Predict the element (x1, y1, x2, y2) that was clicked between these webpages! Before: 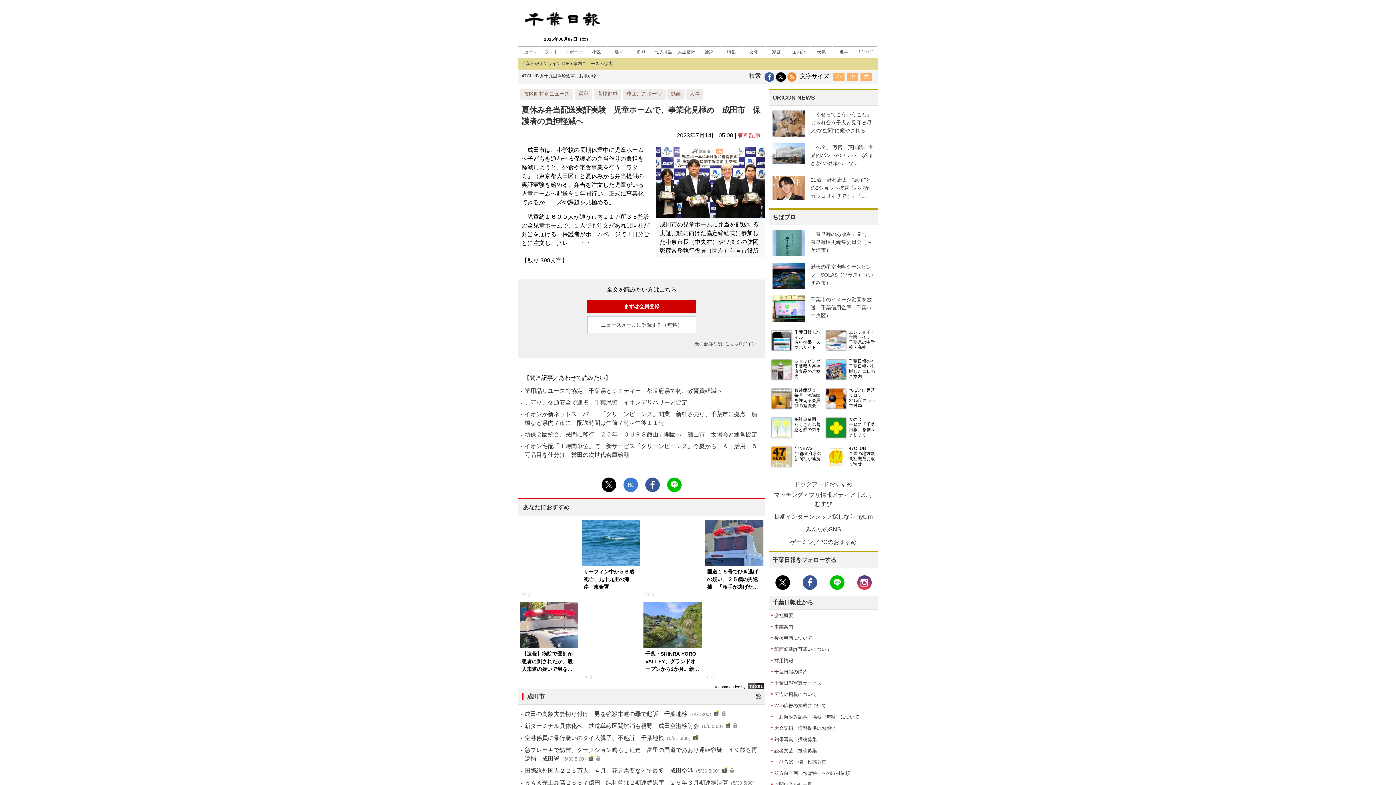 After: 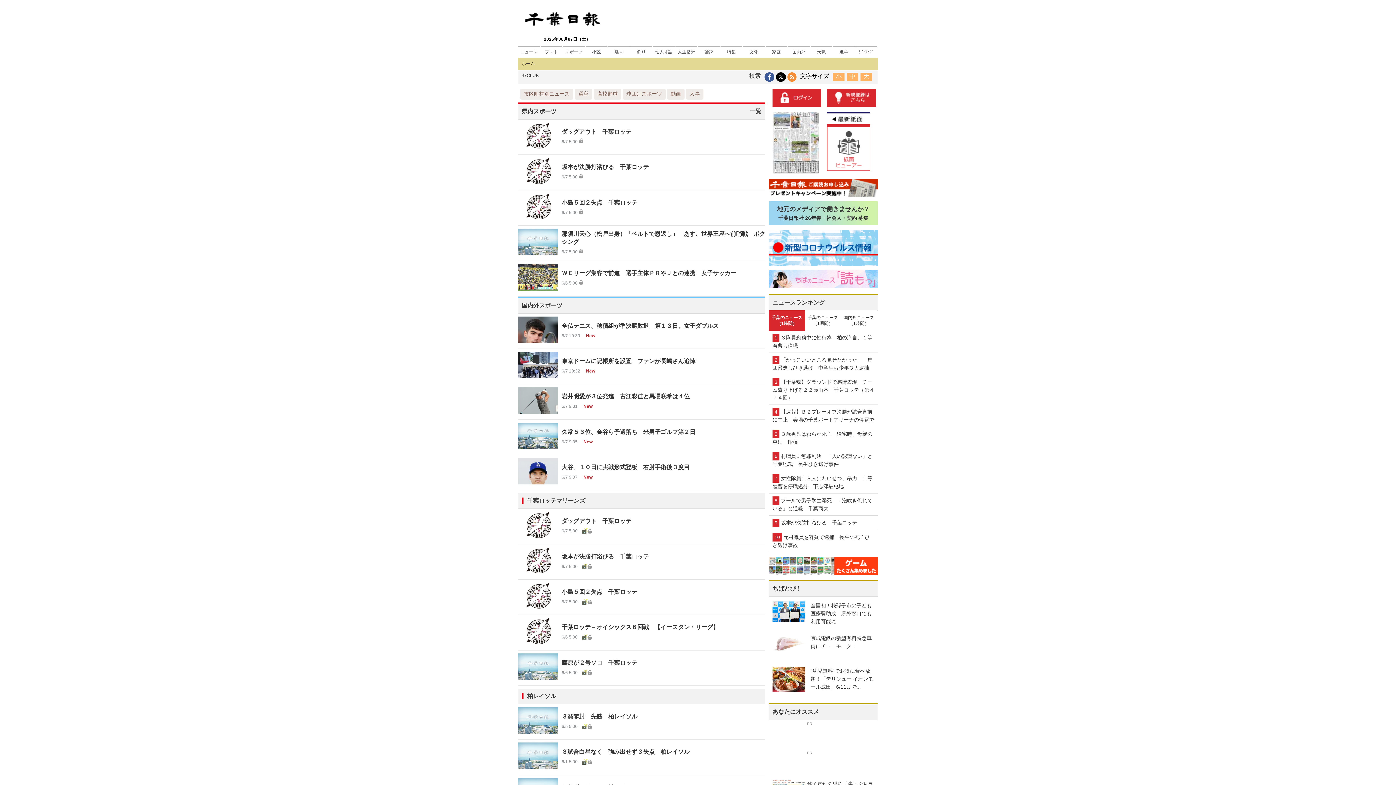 Action: label: スポーツ bbox: (563, 45, 584, 57)